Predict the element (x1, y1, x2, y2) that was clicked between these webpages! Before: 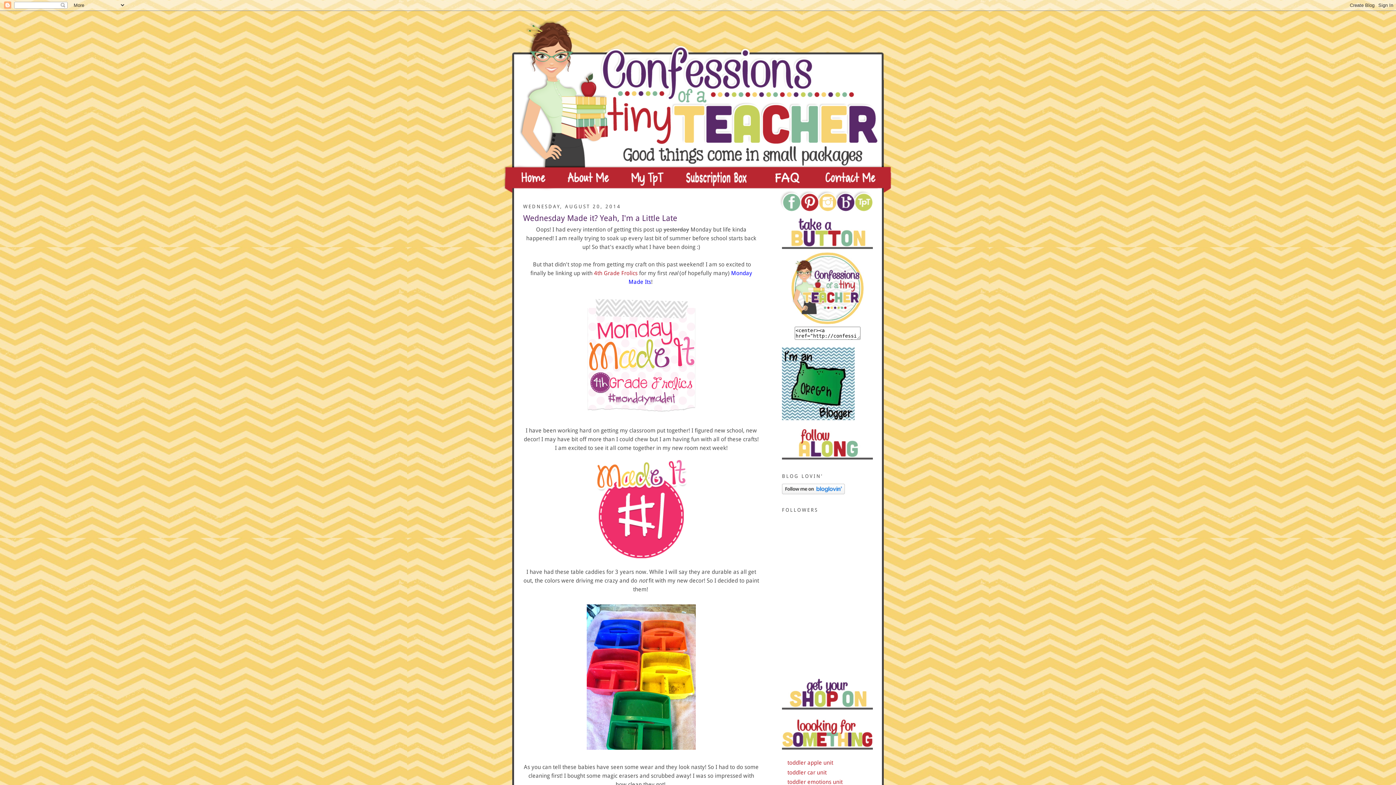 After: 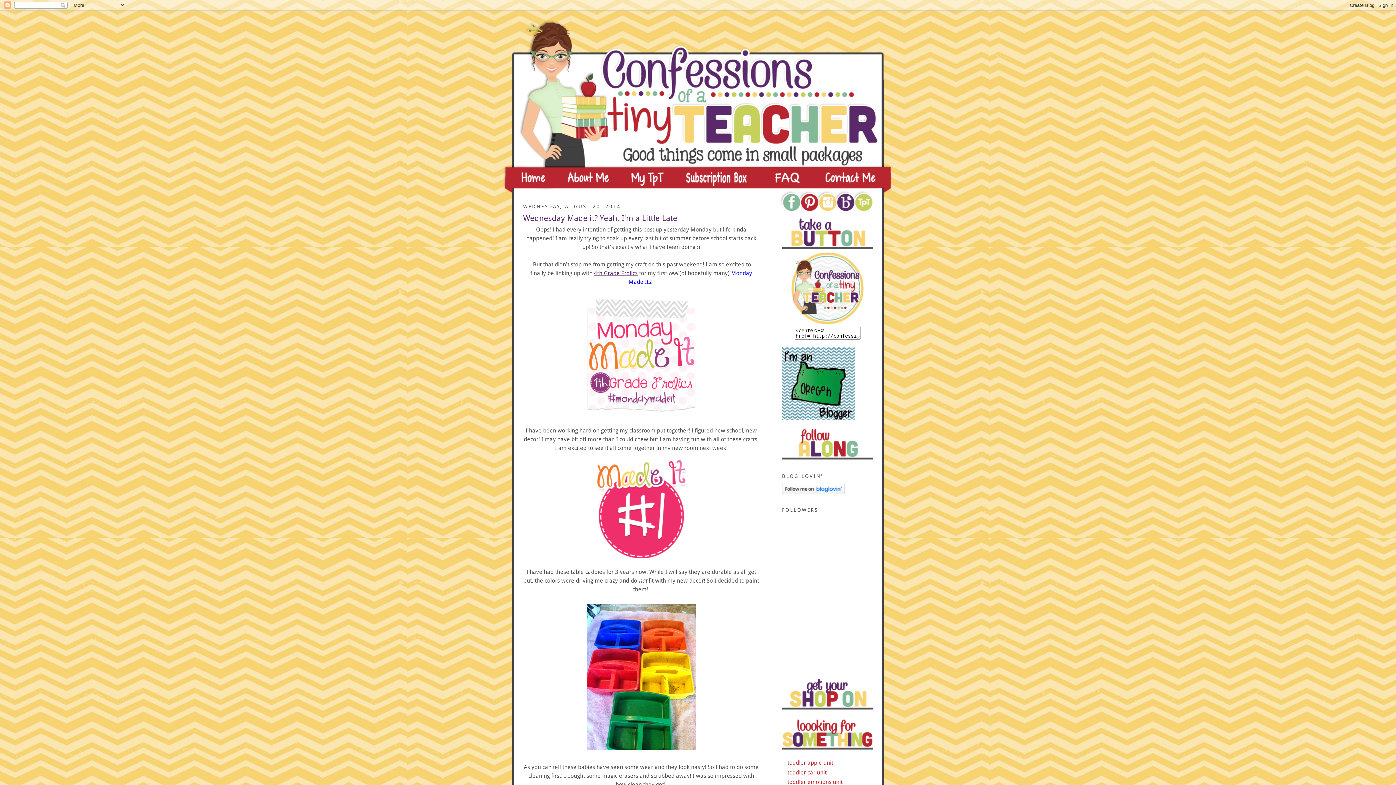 Action: bbox: (594, 269, 637, 276) label: 4th Grade Frolics